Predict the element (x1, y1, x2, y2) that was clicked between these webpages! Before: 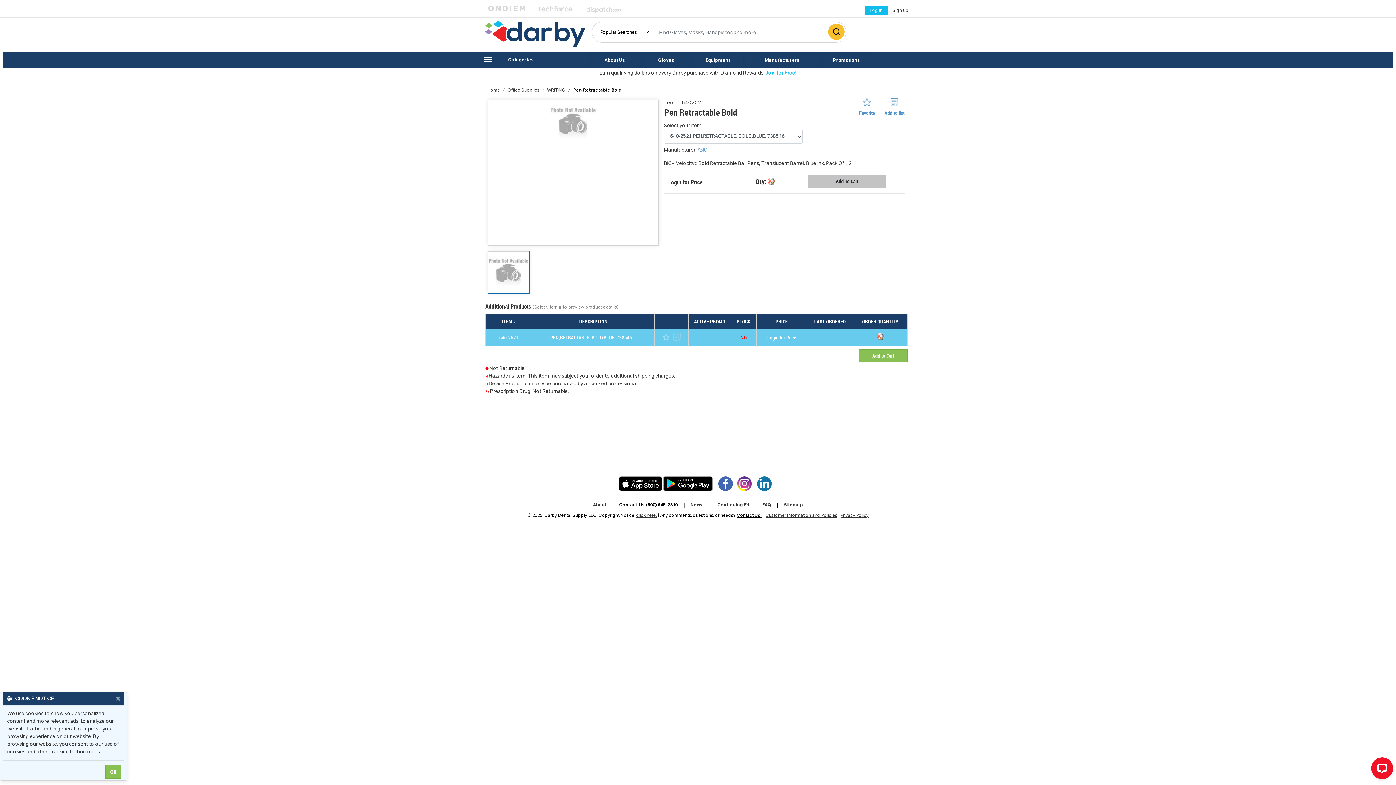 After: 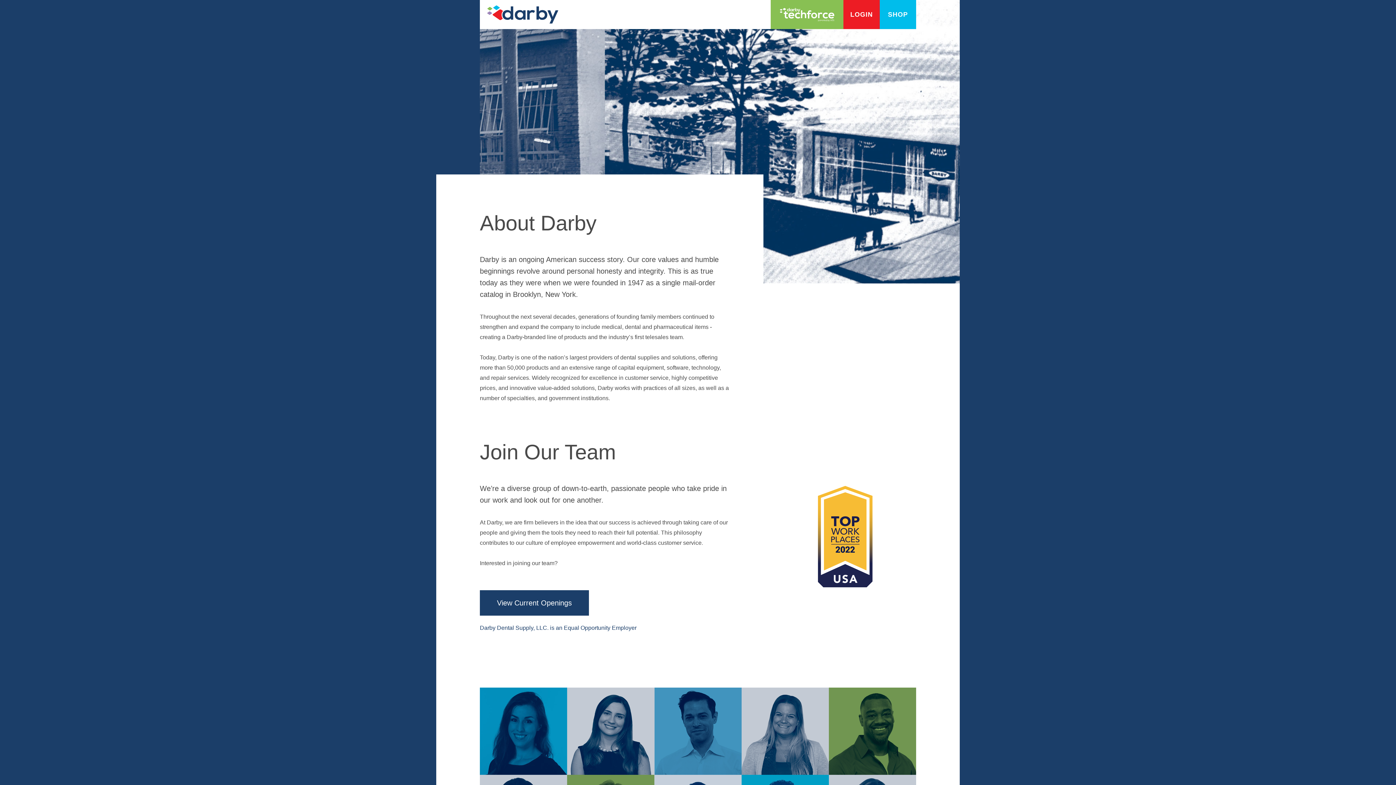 Action: label: About bbox: (593, 502, 606, 509)